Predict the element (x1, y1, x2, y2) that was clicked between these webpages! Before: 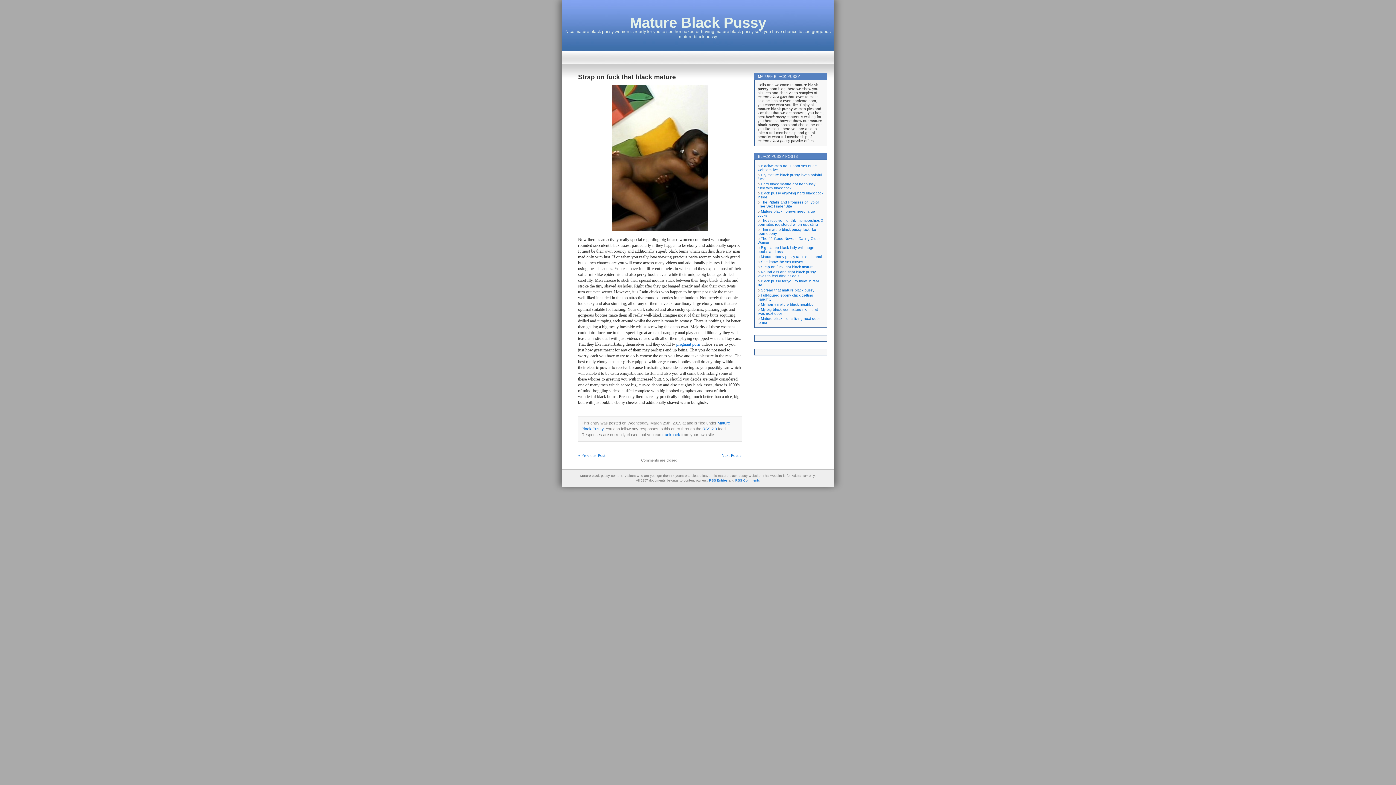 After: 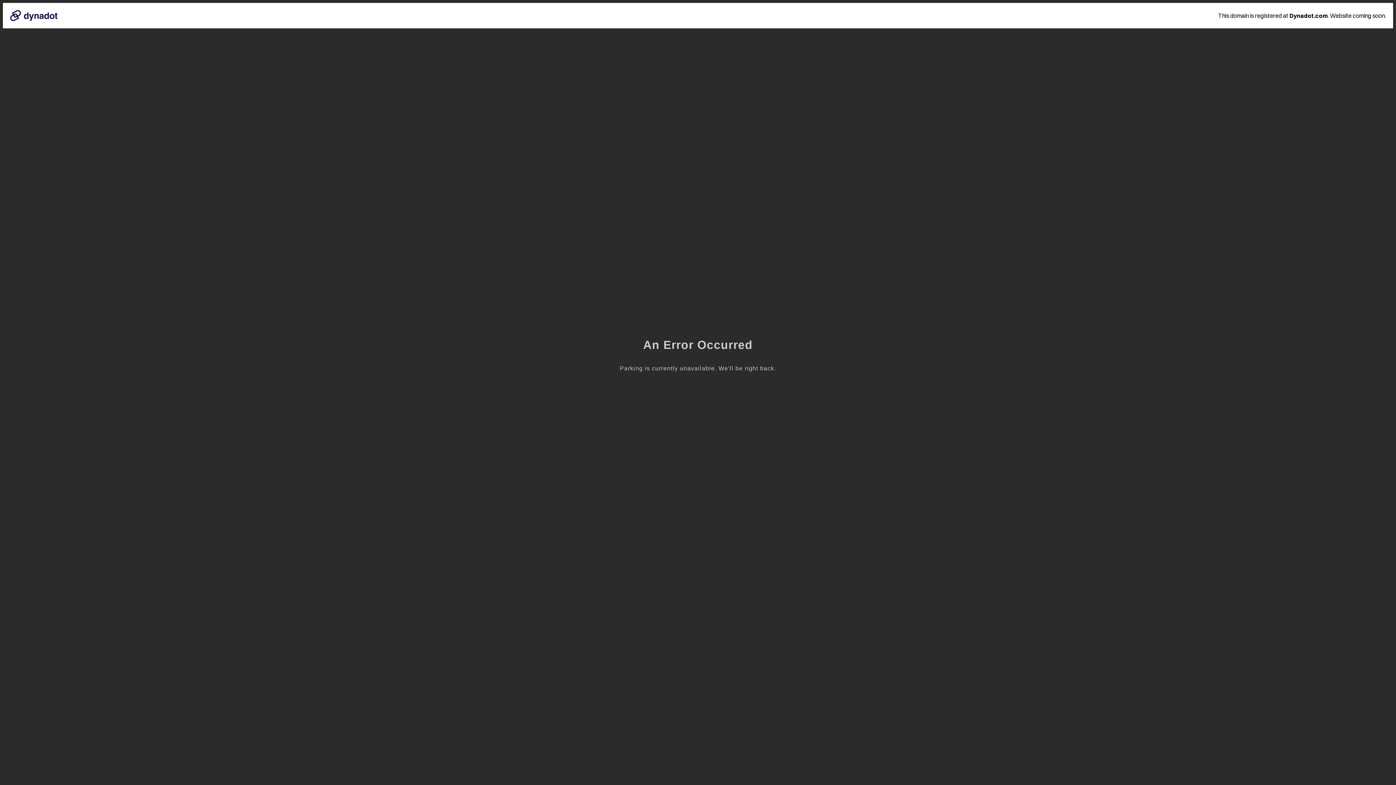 Action: label: pregnant porn bbox: (676, 341, 700, 346)